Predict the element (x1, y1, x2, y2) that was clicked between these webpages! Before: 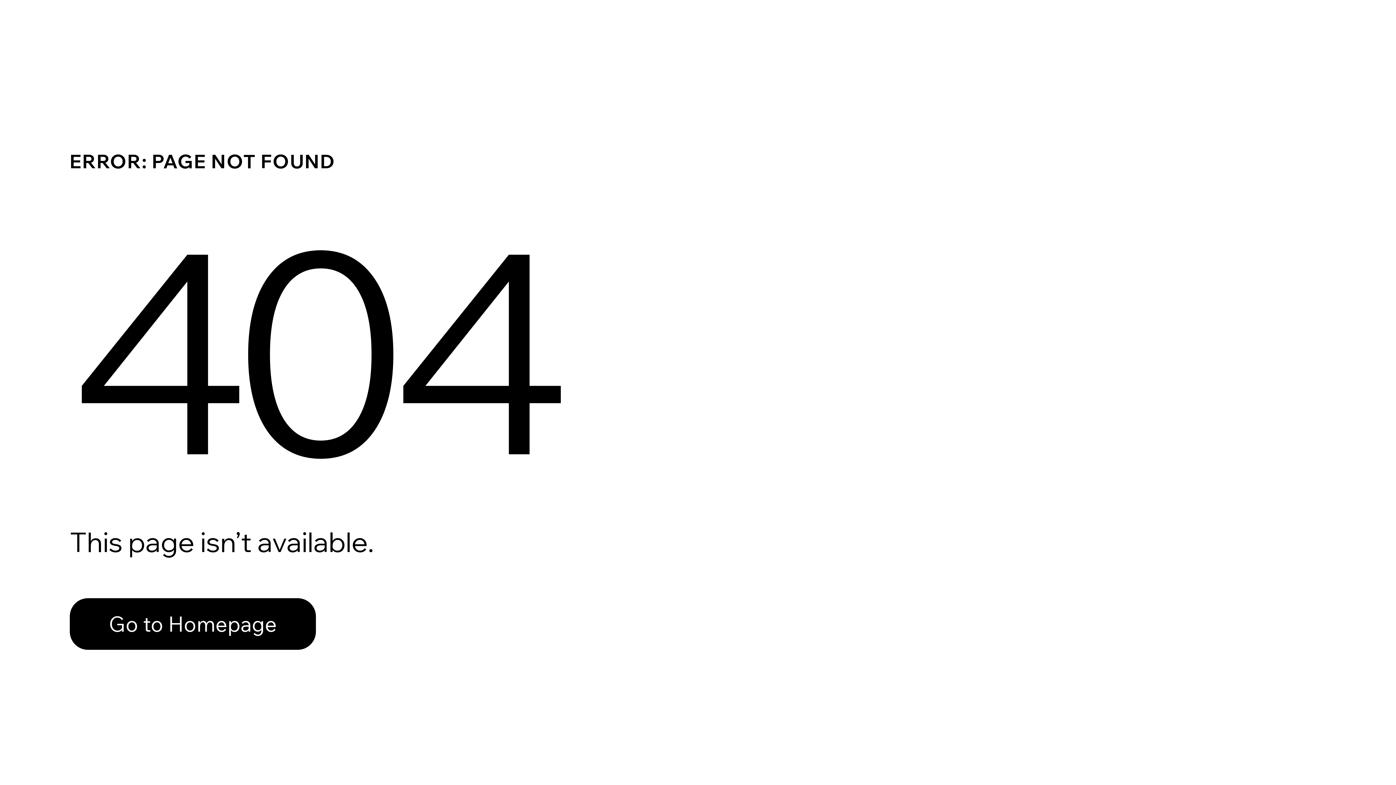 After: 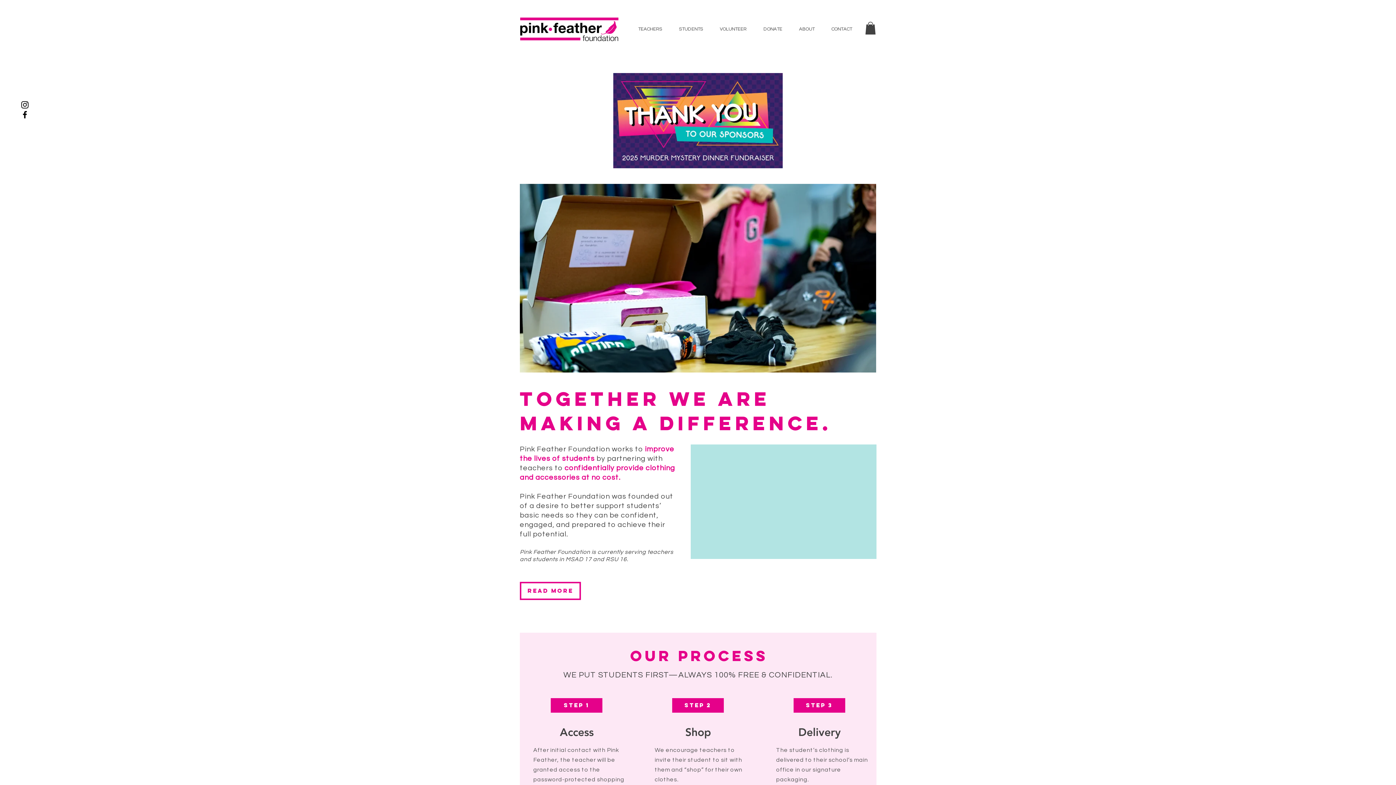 Action: bbox: (69, 582, 768, 659) label: Go to Homepage